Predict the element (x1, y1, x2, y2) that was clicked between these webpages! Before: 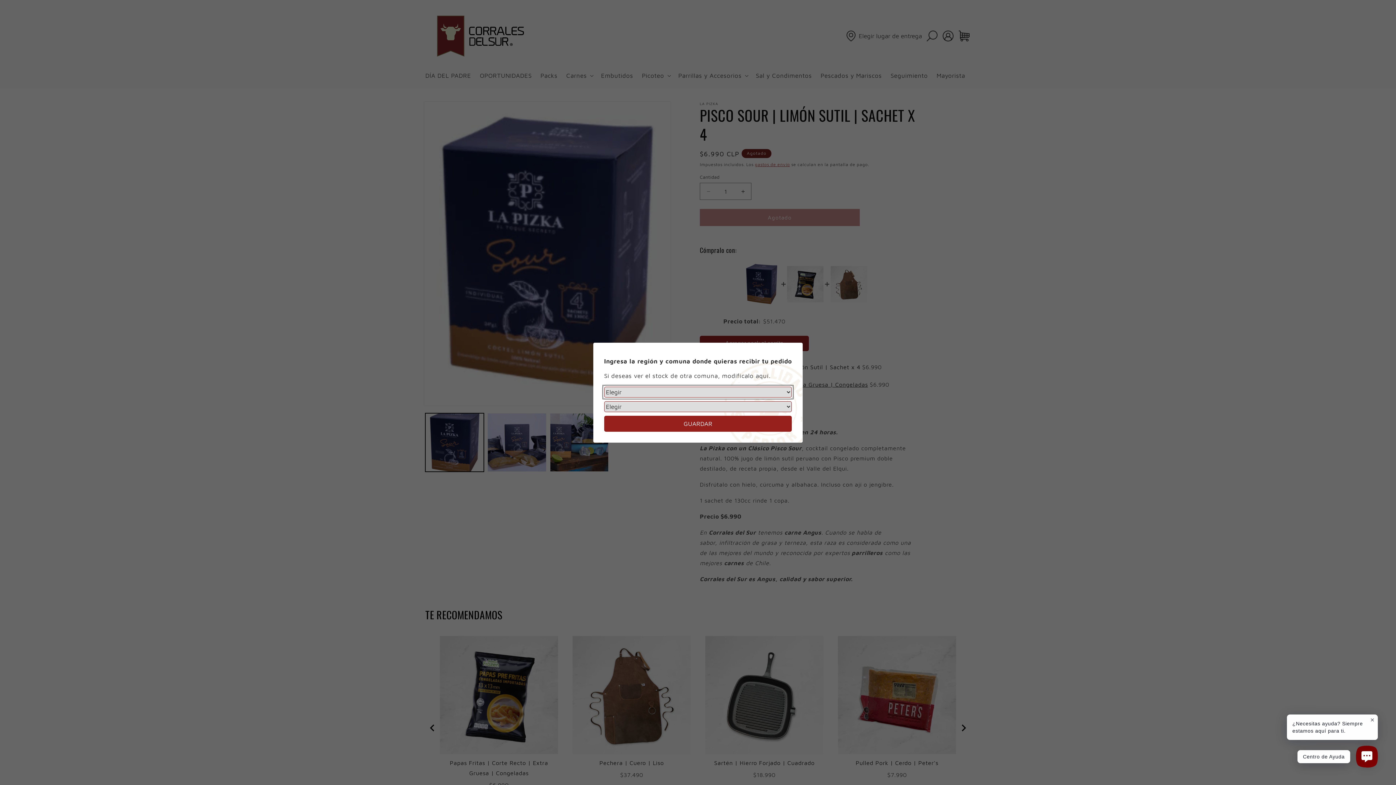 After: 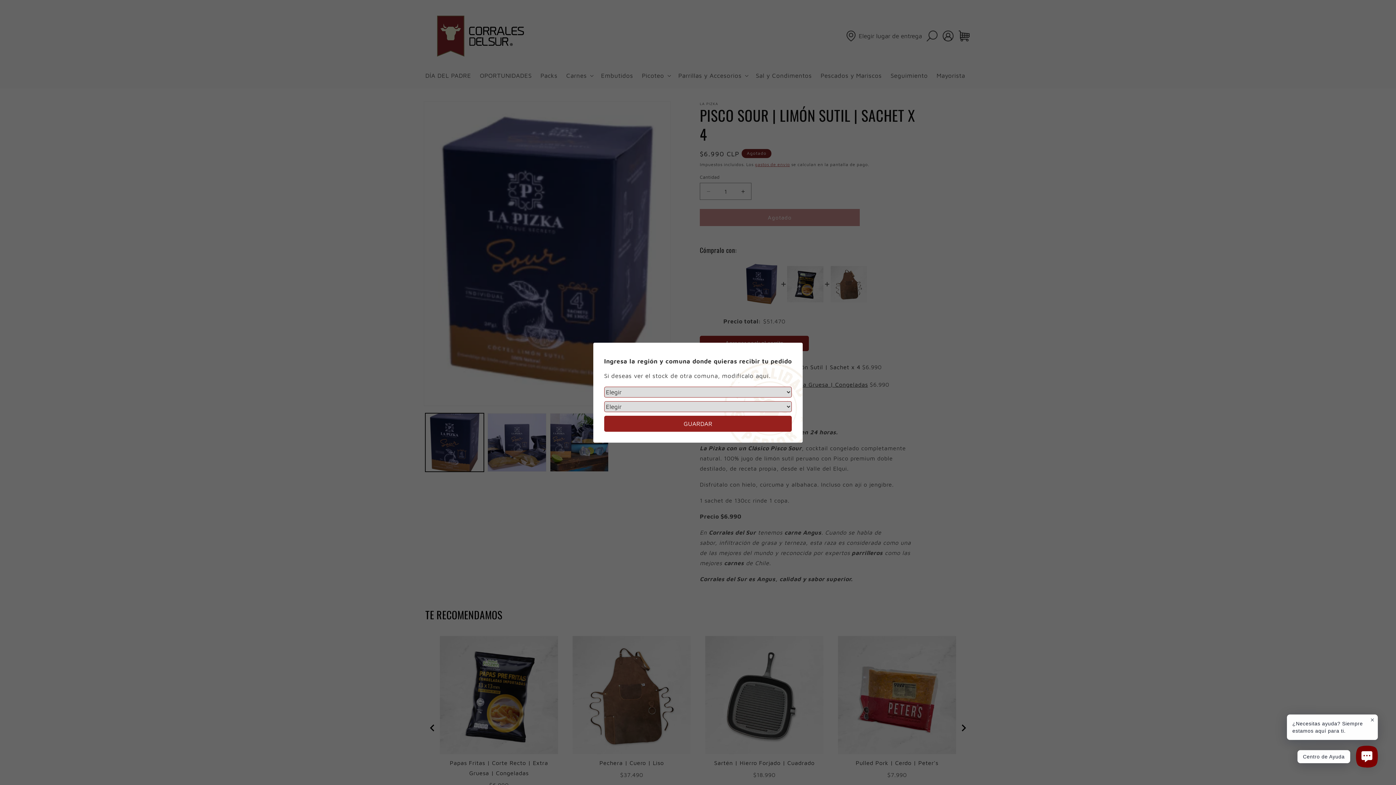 Action: bbox: (604, 415, 792, 431) label: GUARDAR